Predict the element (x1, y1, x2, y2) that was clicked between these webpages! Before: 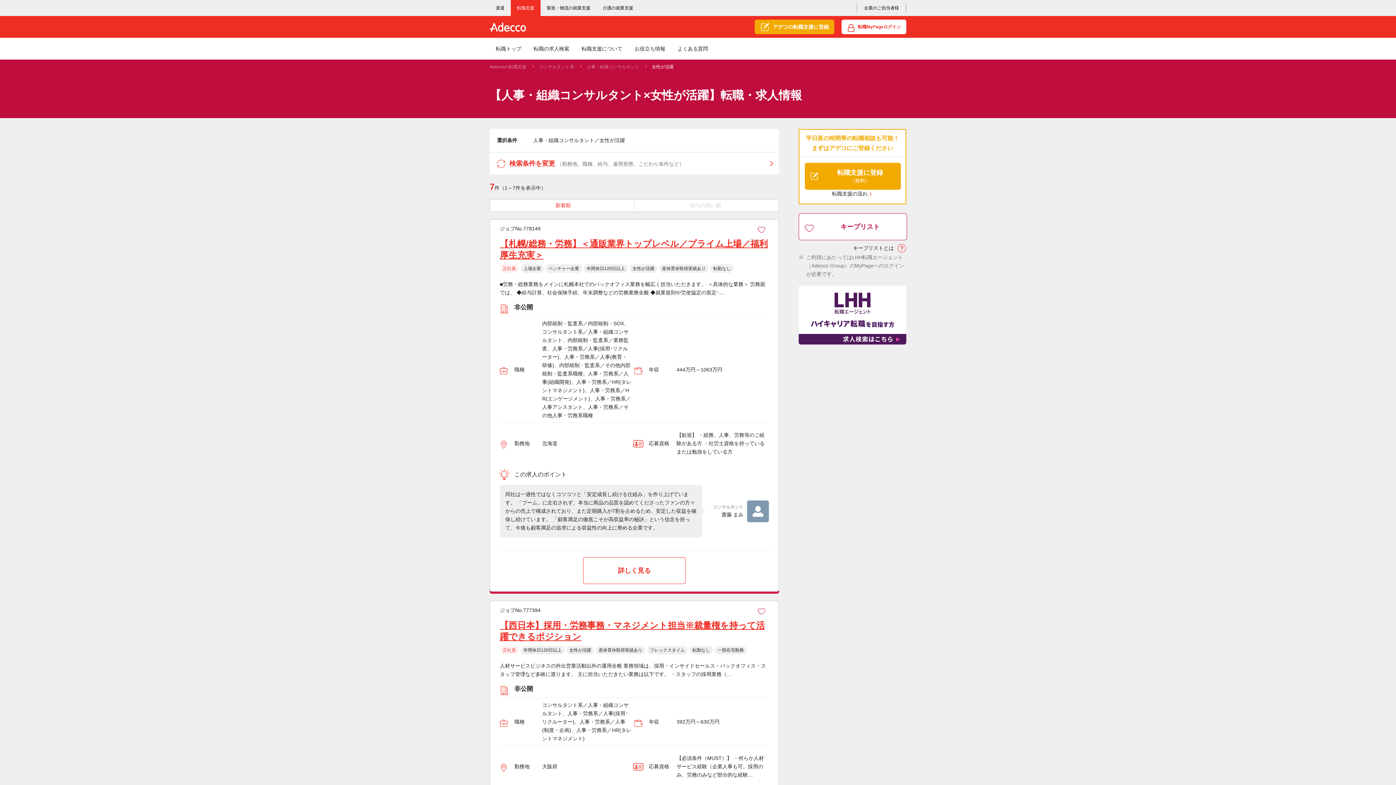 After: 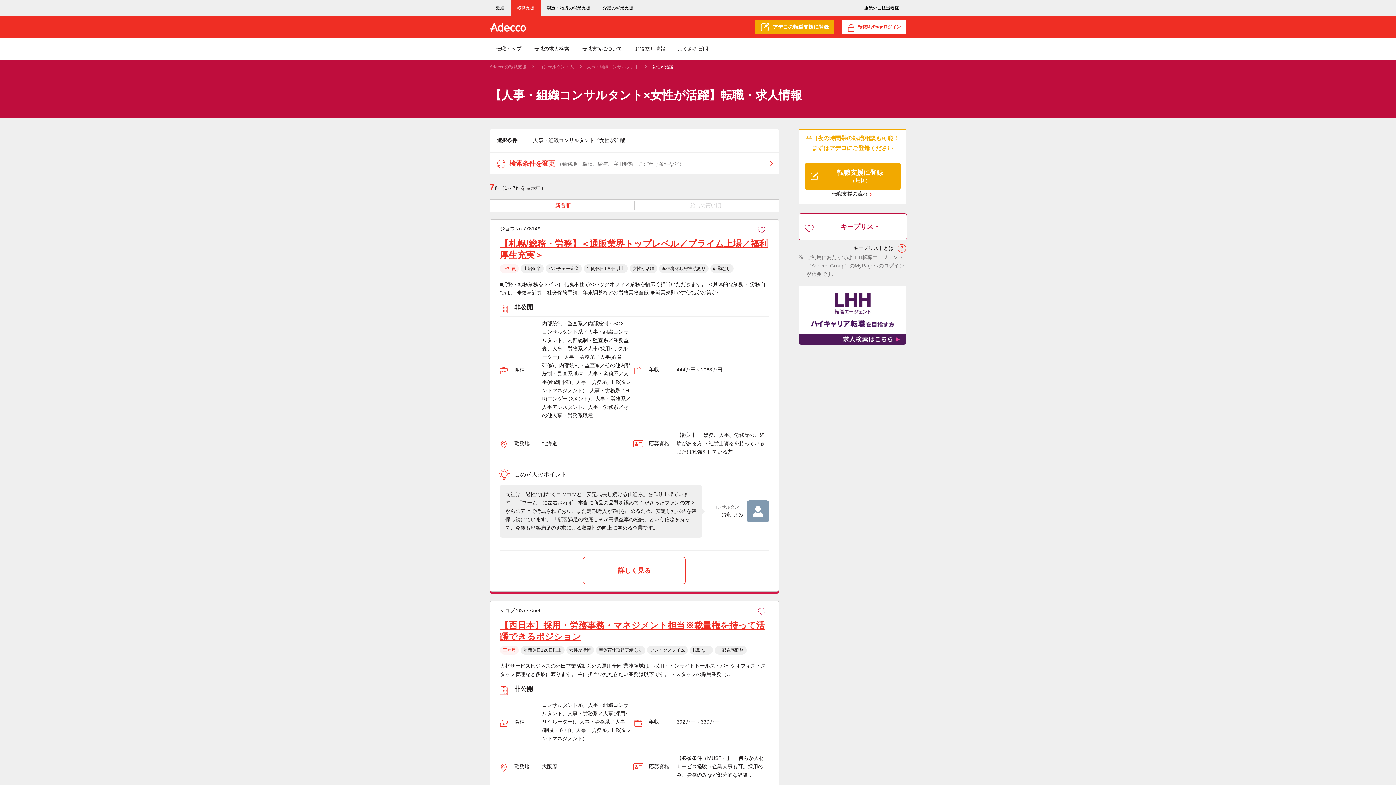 Action: label: 女性が活躍 bbox: (652, 64, 673, 69)